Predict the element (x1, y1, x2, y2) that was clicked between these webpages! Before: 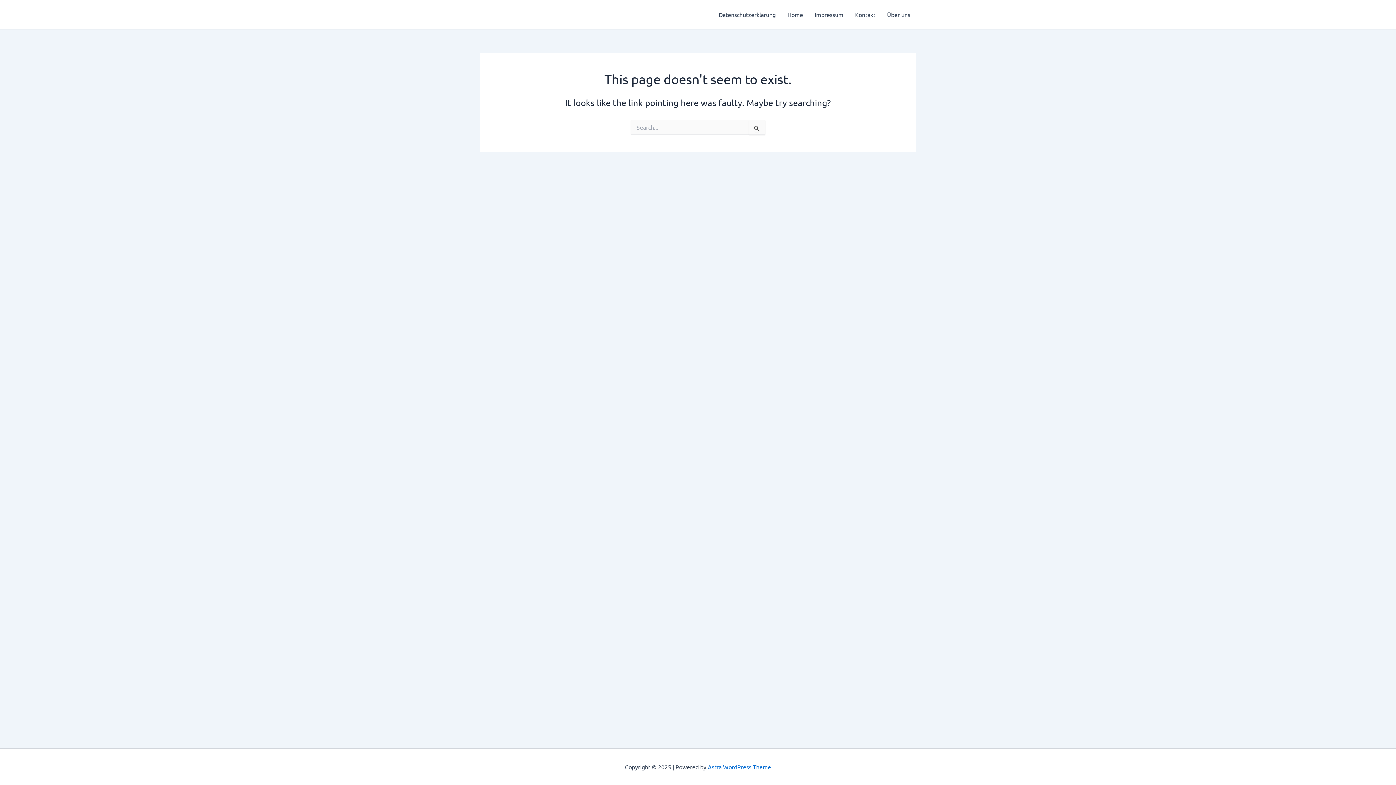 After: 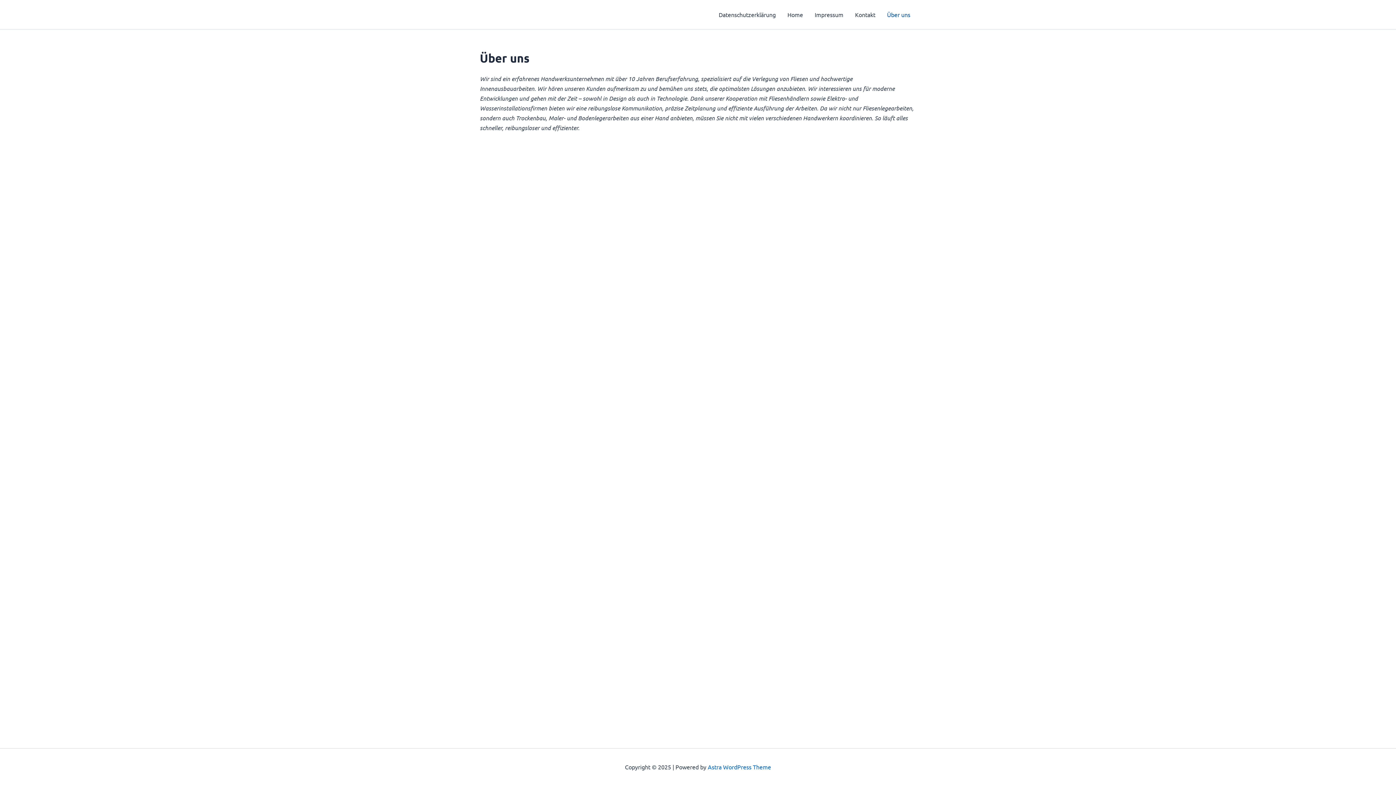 Action: label: Über uns bbox: (881, 0, 916, 29)